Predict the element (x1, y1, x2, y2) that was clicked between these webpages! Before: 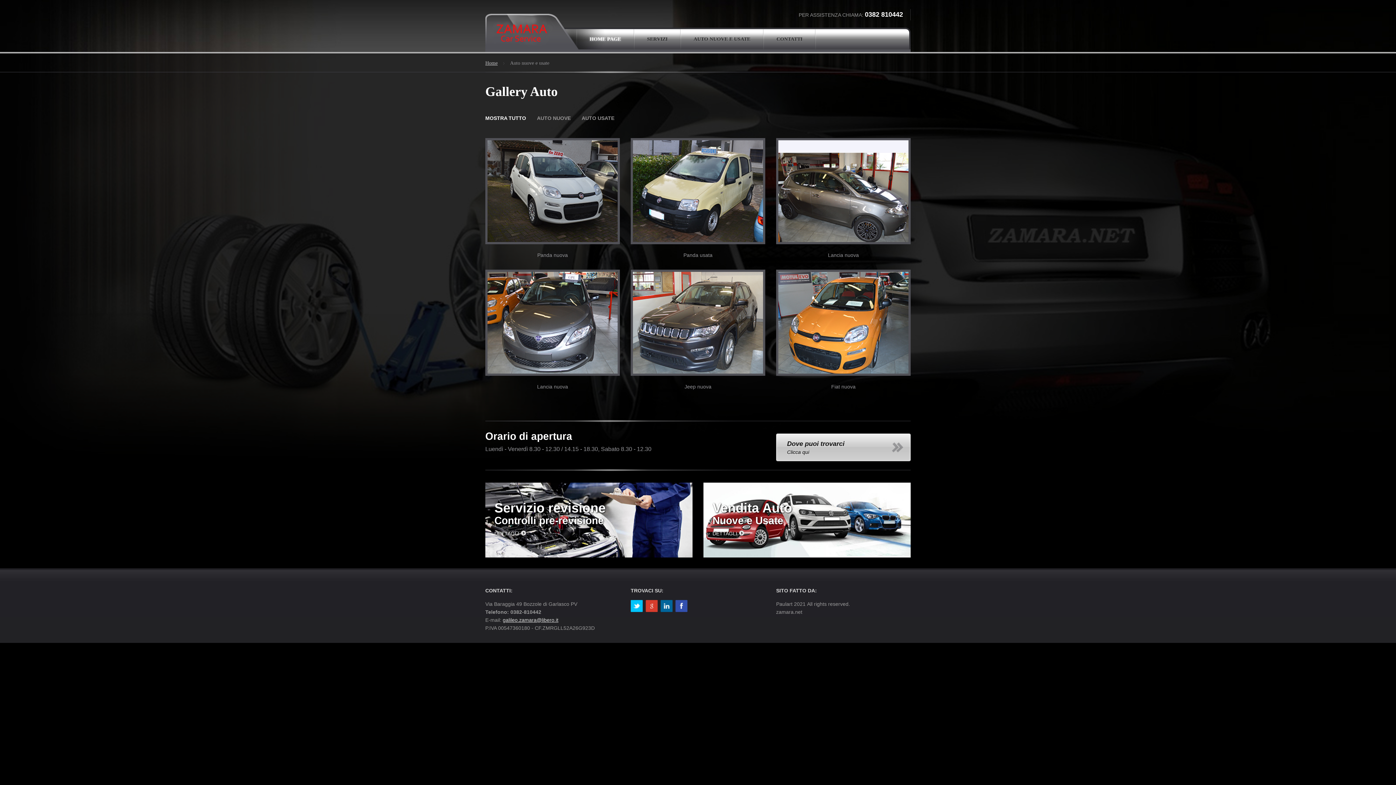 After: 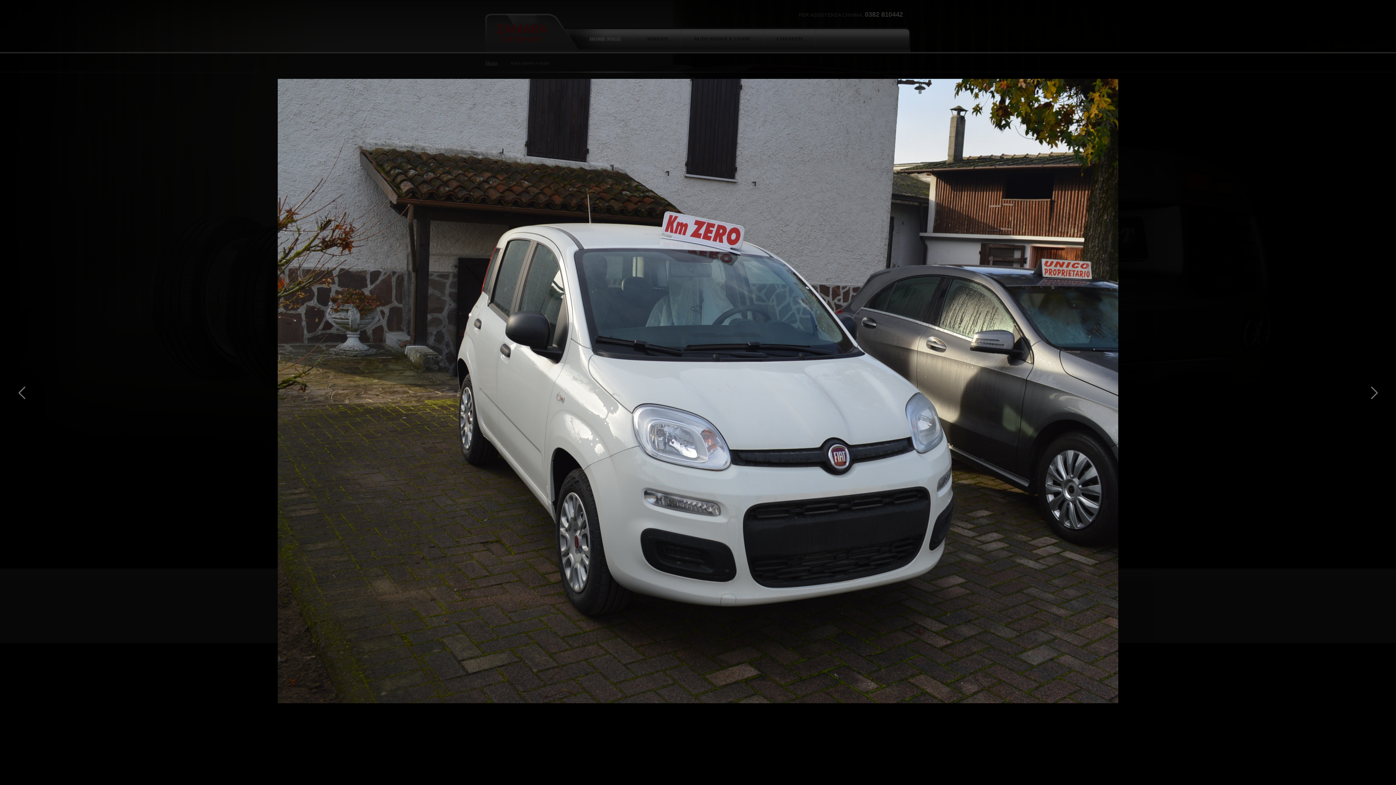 Action: bbox: (485, 138, 620, 258) label: Panda nuova